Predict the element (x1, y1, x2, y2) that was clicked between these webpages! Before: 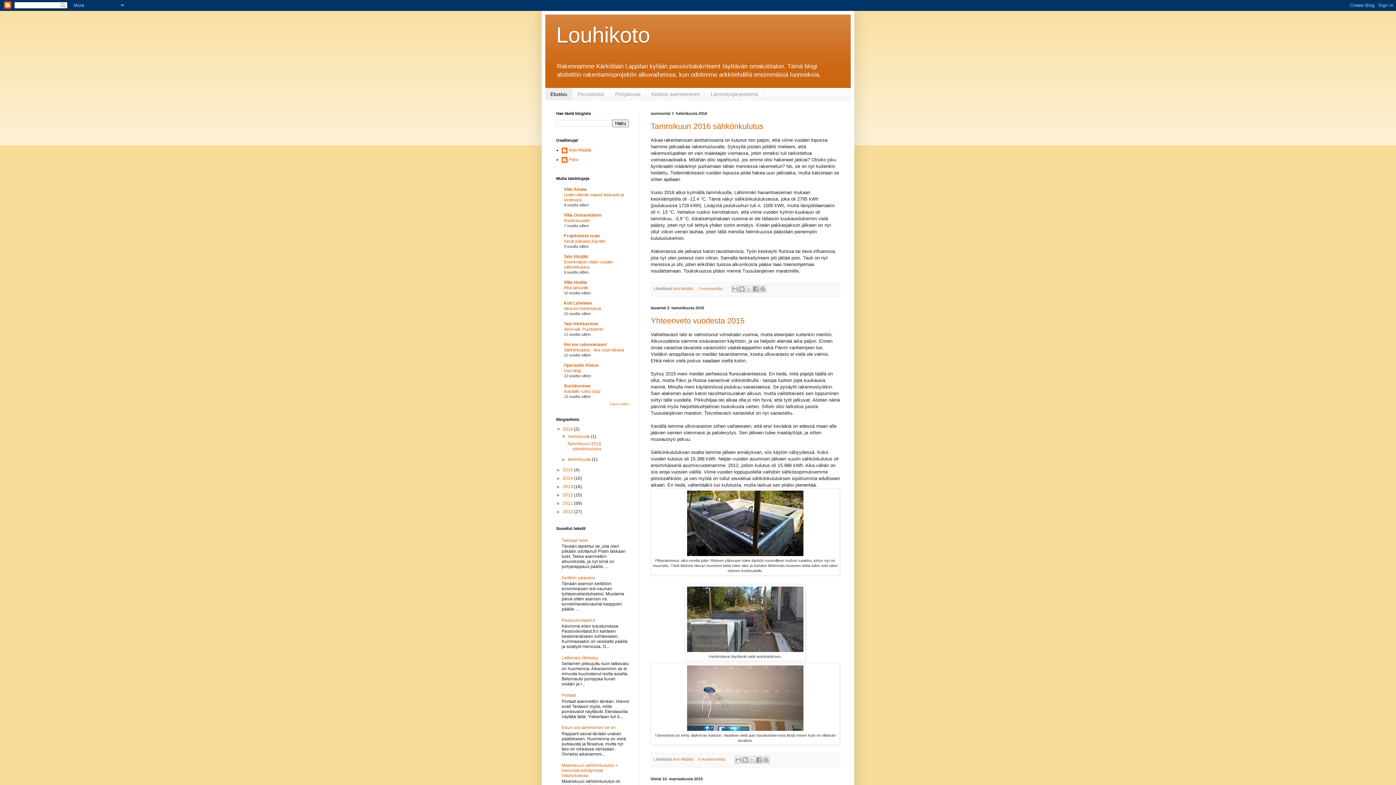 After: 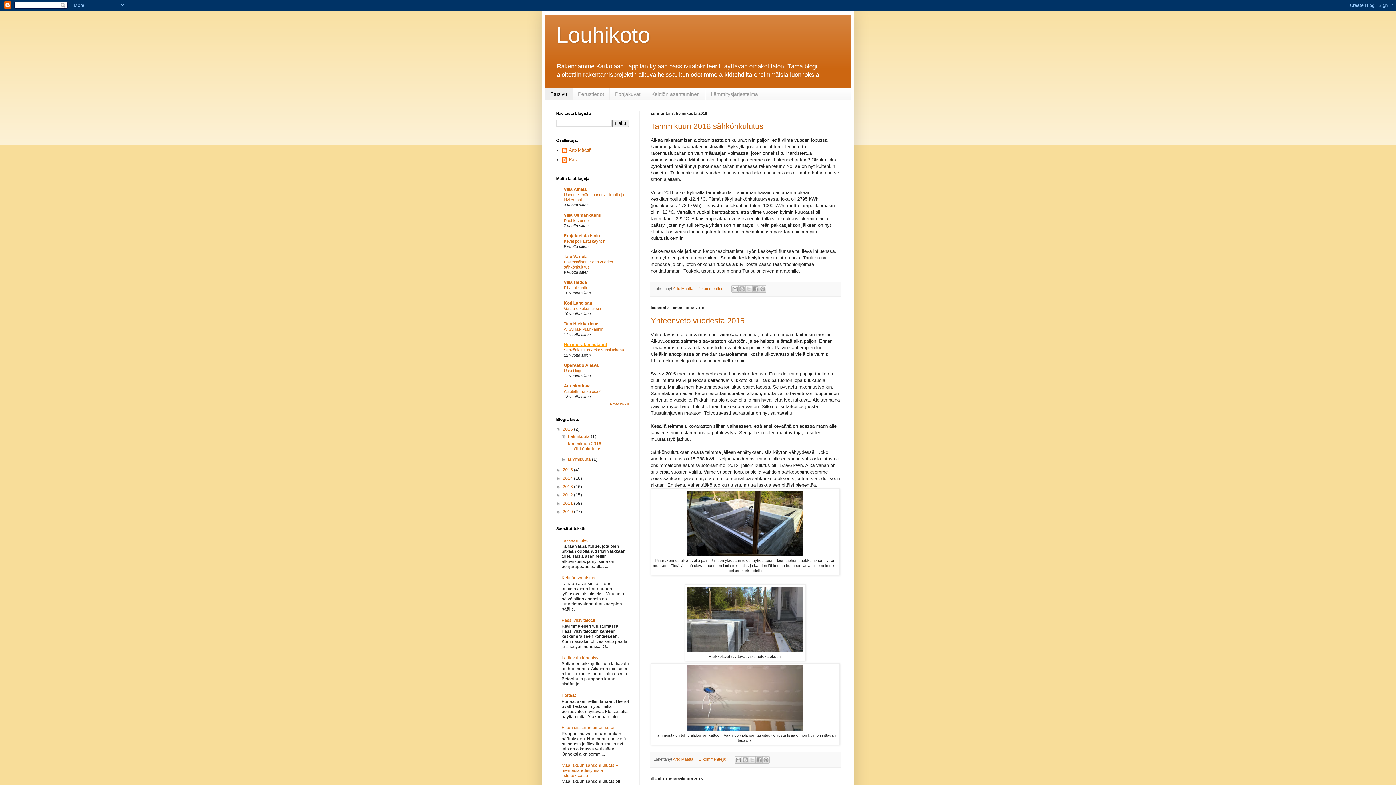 Action: bbox: (564, 342, 607, 347) label: Hei me rakennetaan!